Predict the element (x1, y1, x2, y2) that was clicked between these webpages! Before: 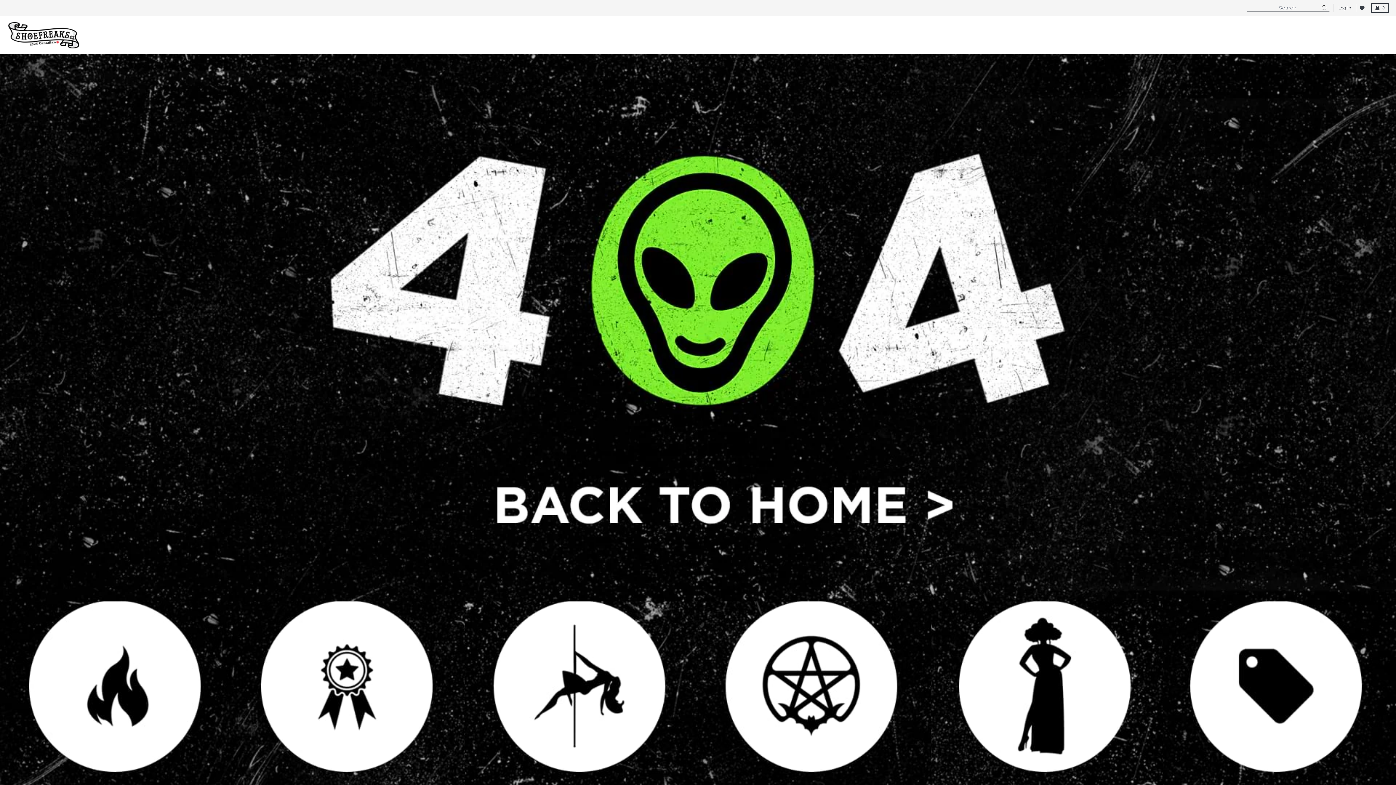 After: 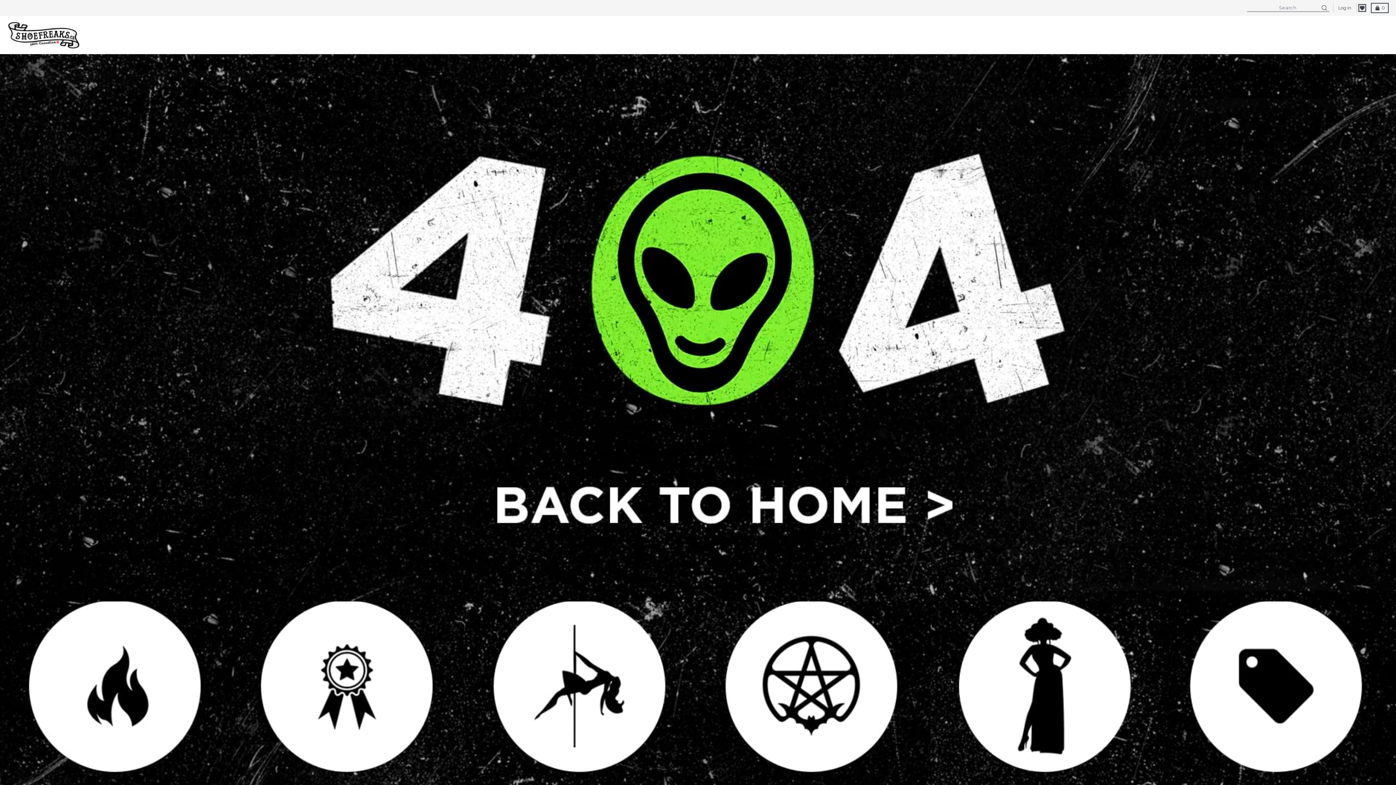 Action: bbox: (1359, 5, 1365, 10)